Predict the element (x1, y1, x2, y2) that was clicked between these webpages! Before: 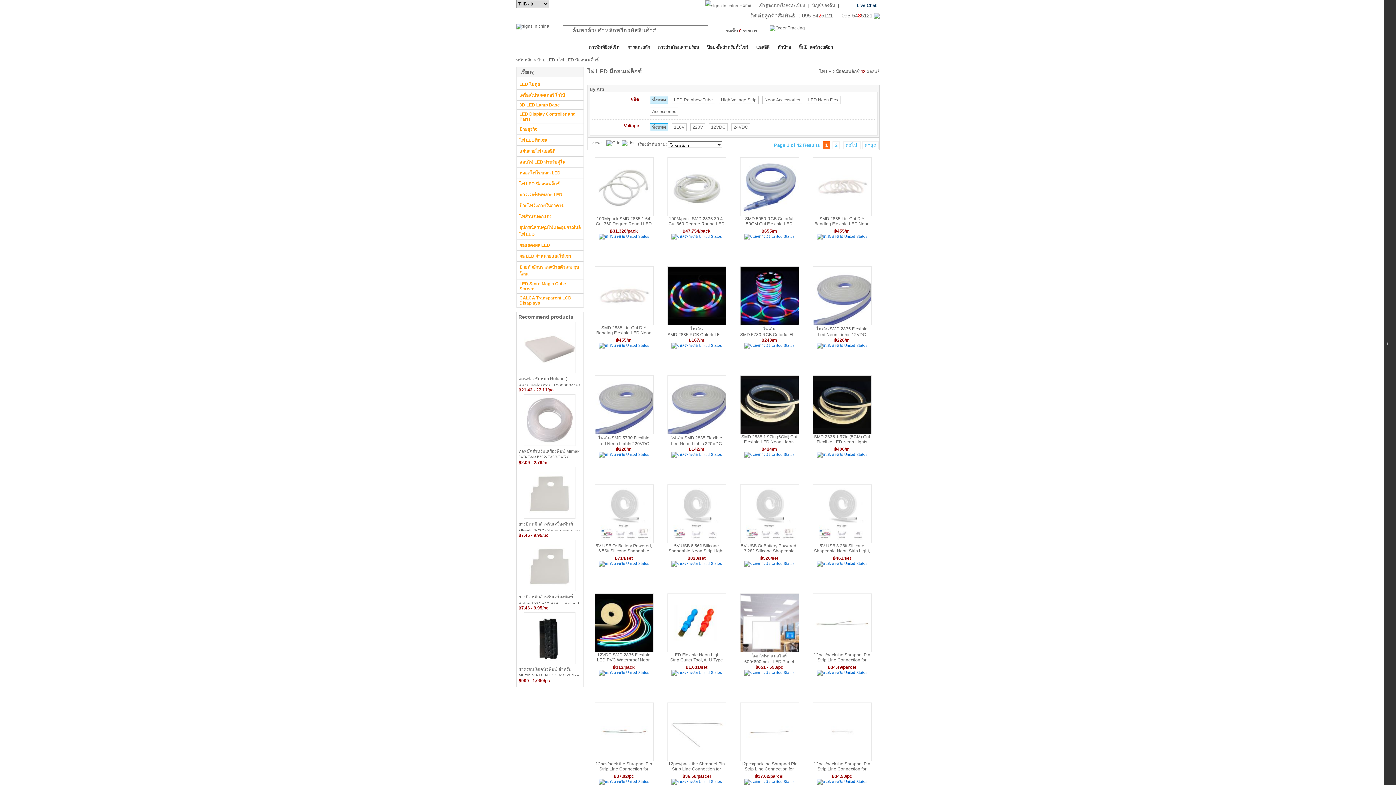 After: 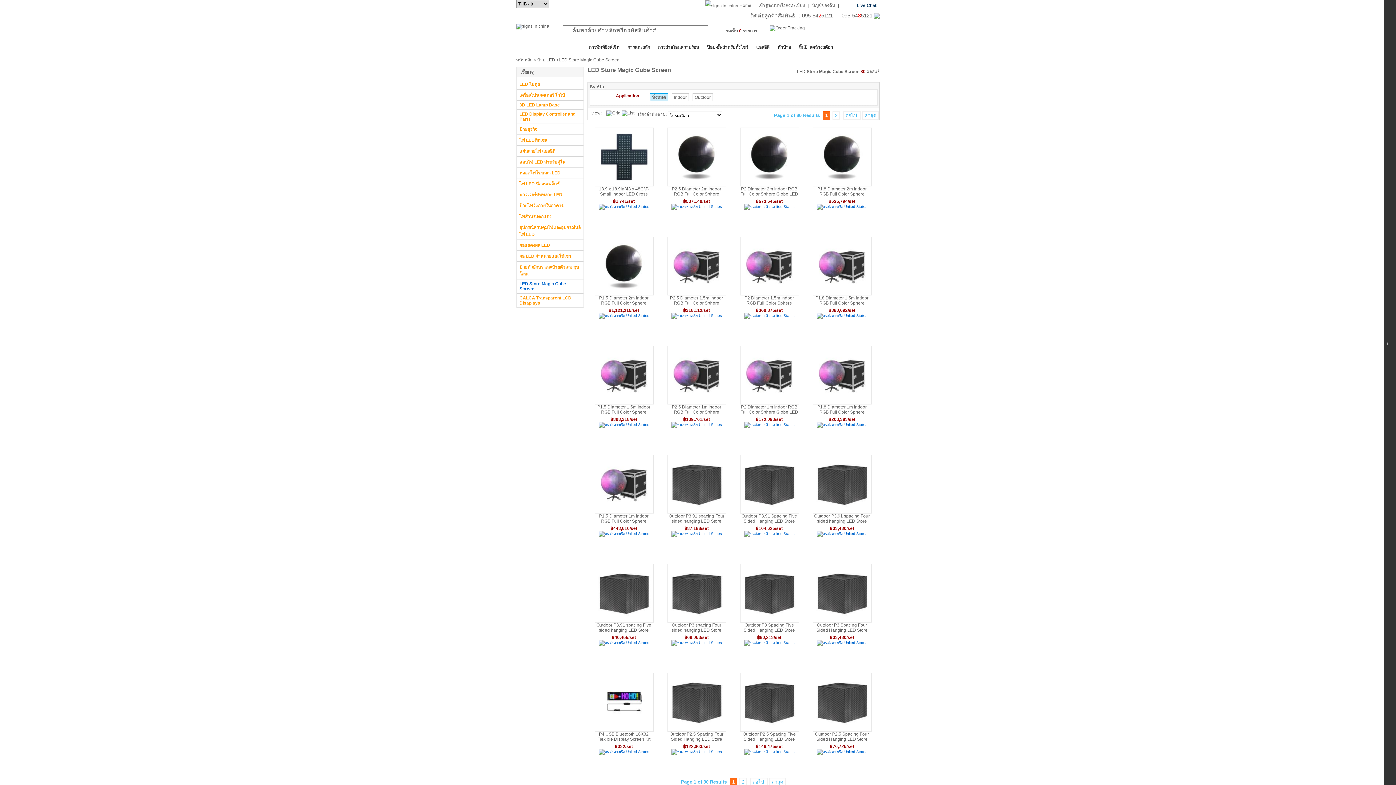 Action: bbox: (516, 279, 583, 293) label: LED Store Magic Cube Screen